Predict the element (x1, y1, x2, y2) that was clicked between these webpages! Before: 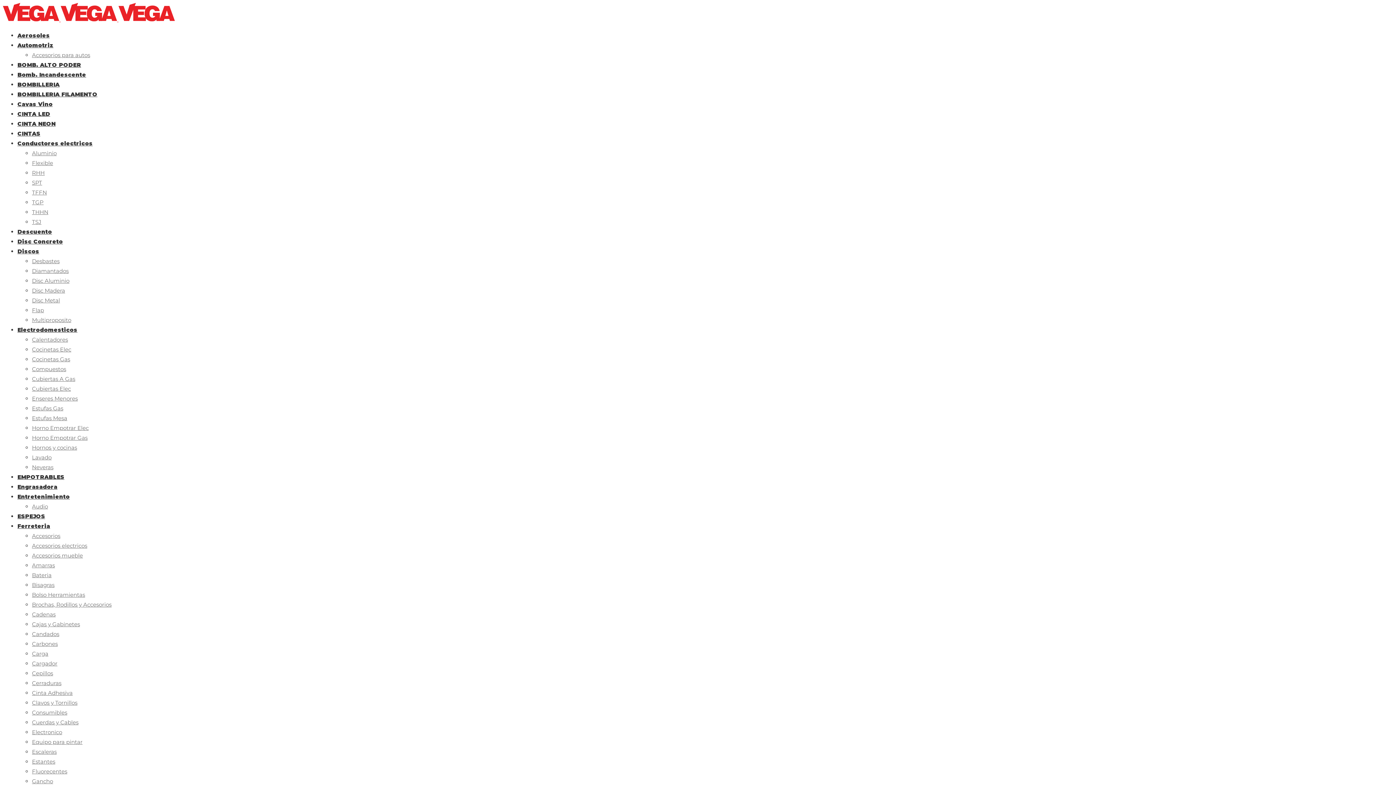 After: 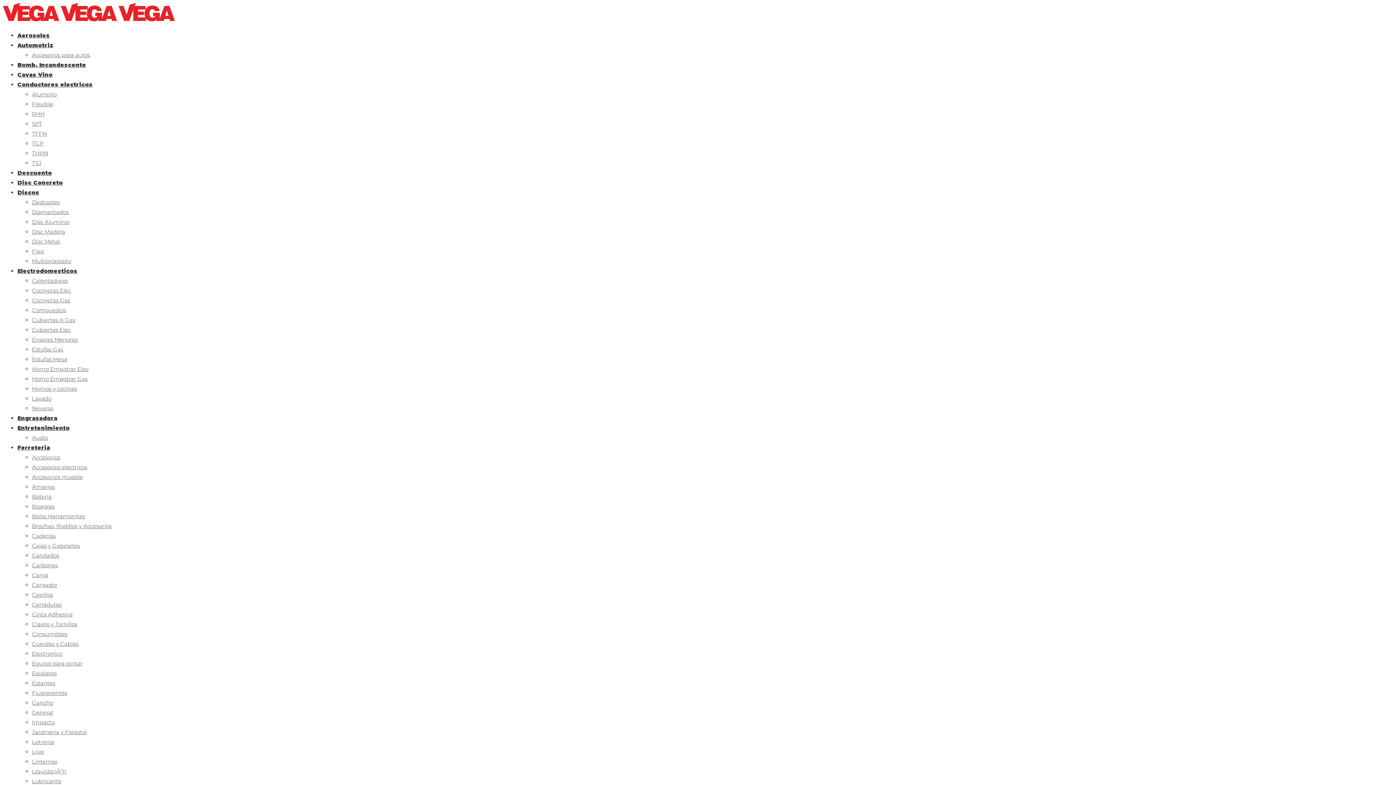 Action: bbox: (17, 522, 50, 530) label: Ferreteria